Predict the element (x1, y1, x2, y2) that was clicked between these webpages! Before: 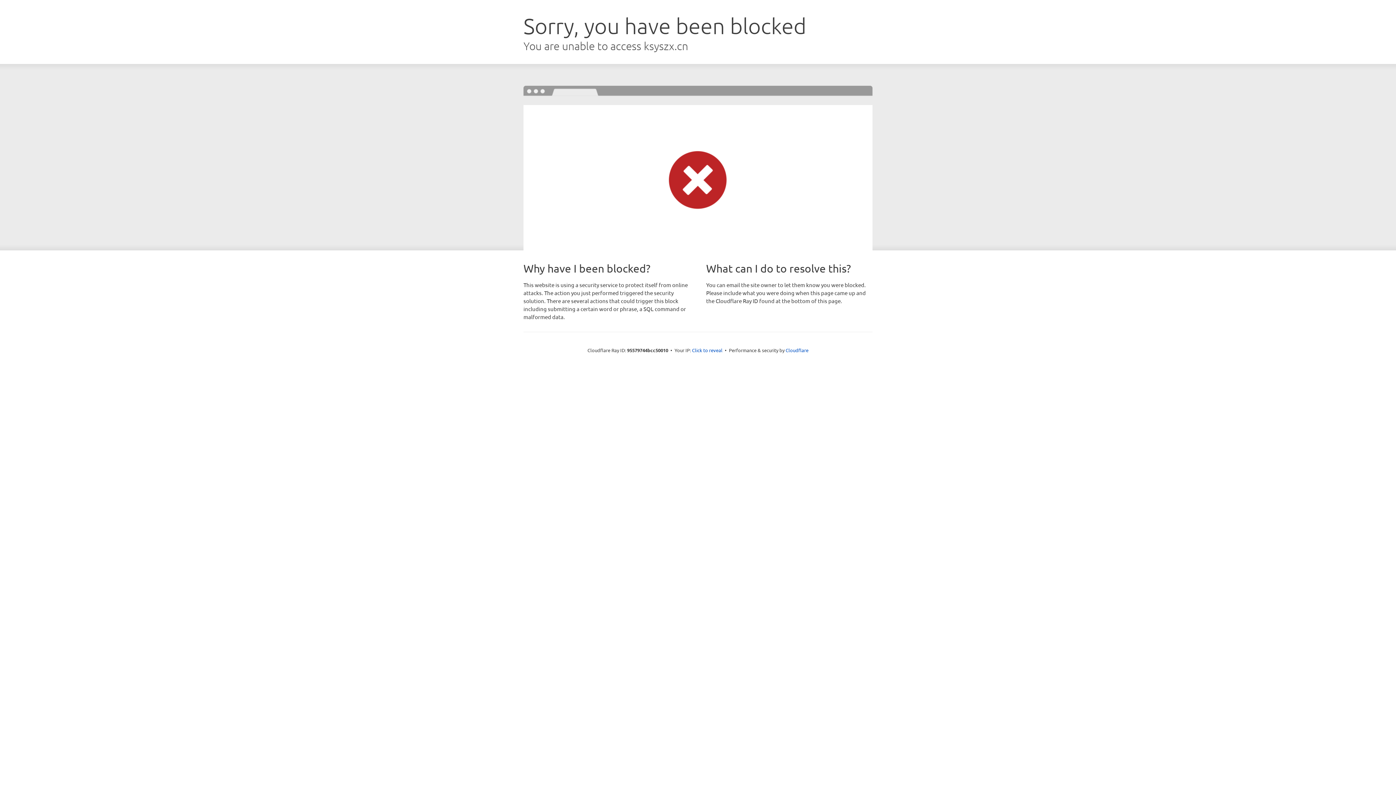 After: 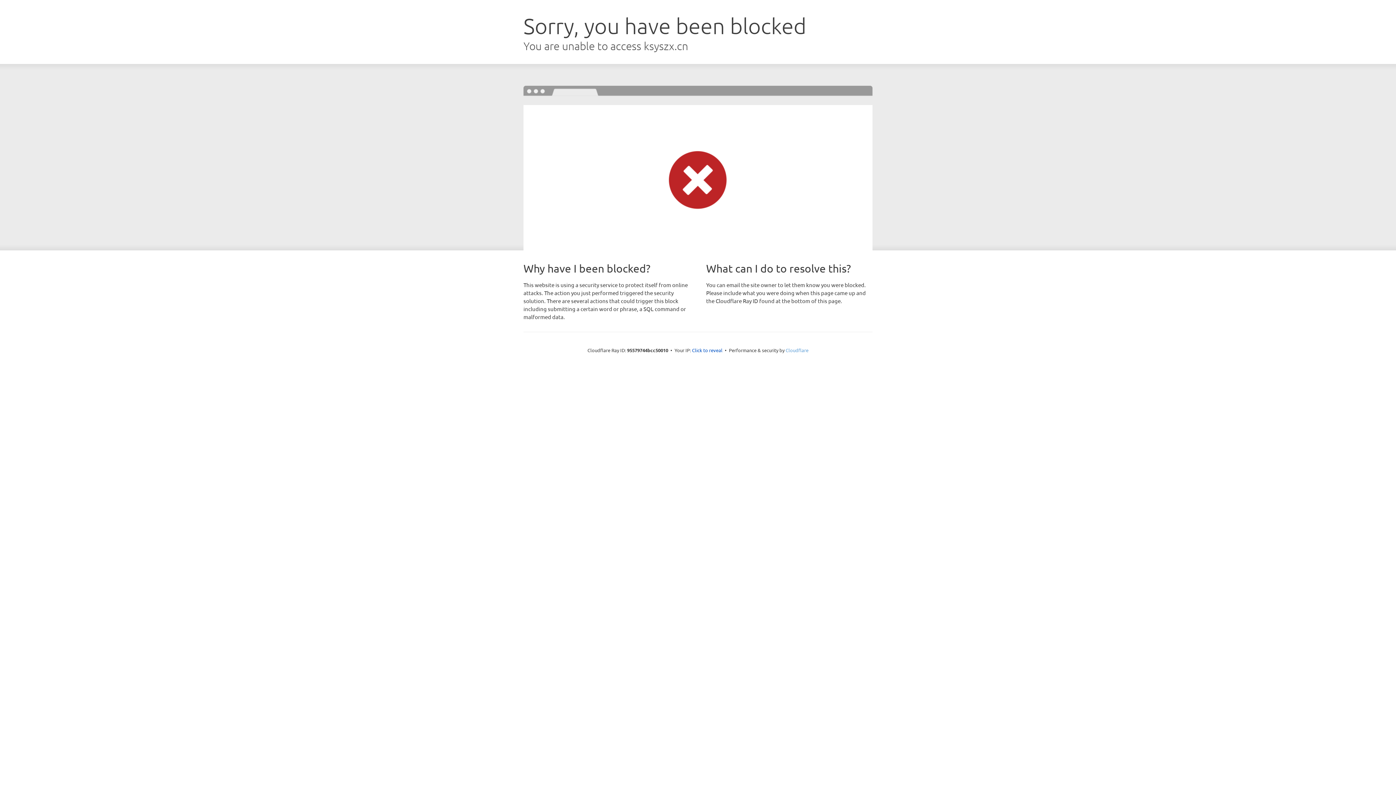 Action: bbox: (785, 347, 808, 353) label: Cloudflare